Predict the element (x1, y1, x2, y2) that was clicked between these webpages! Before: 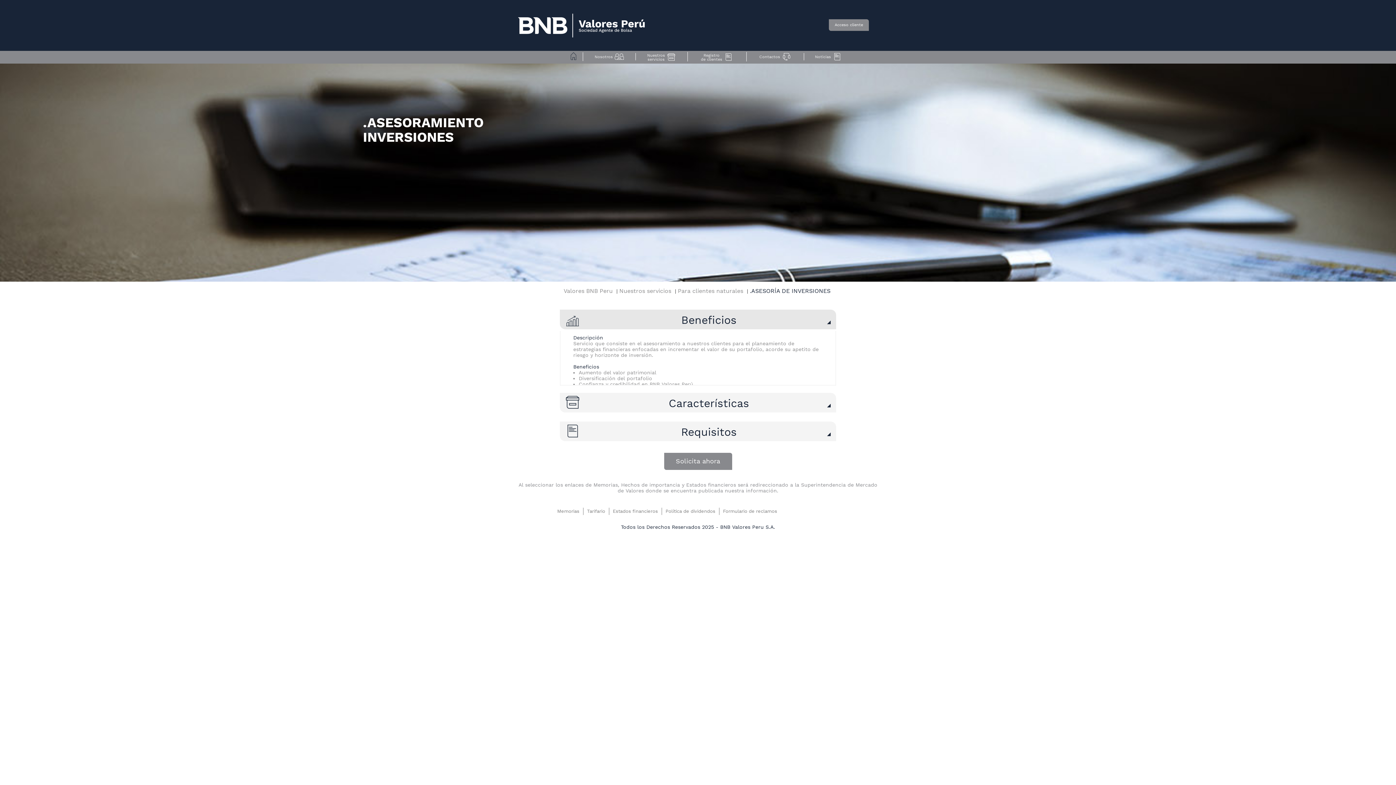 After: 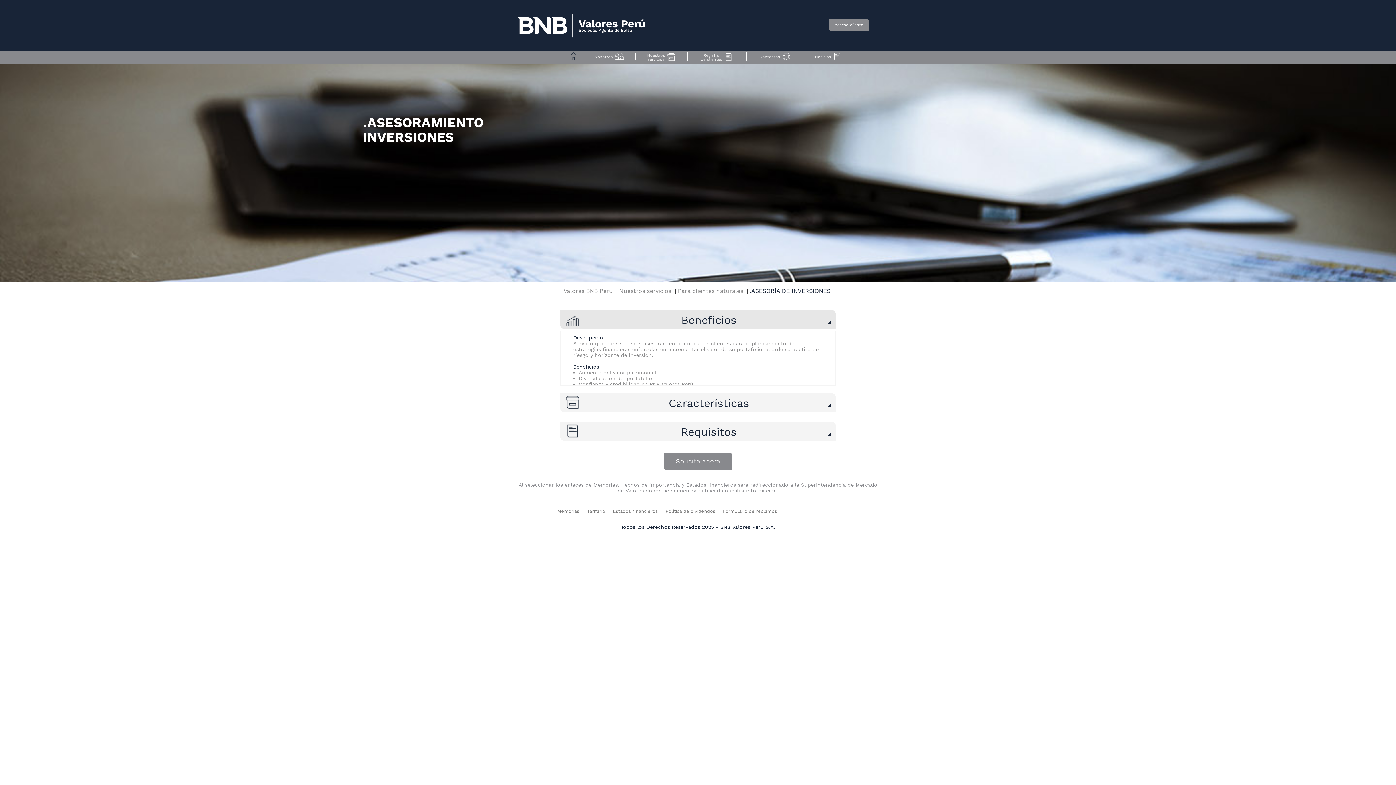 Action: label: Acceso cliente bbox: (829, 19, 869, 31)